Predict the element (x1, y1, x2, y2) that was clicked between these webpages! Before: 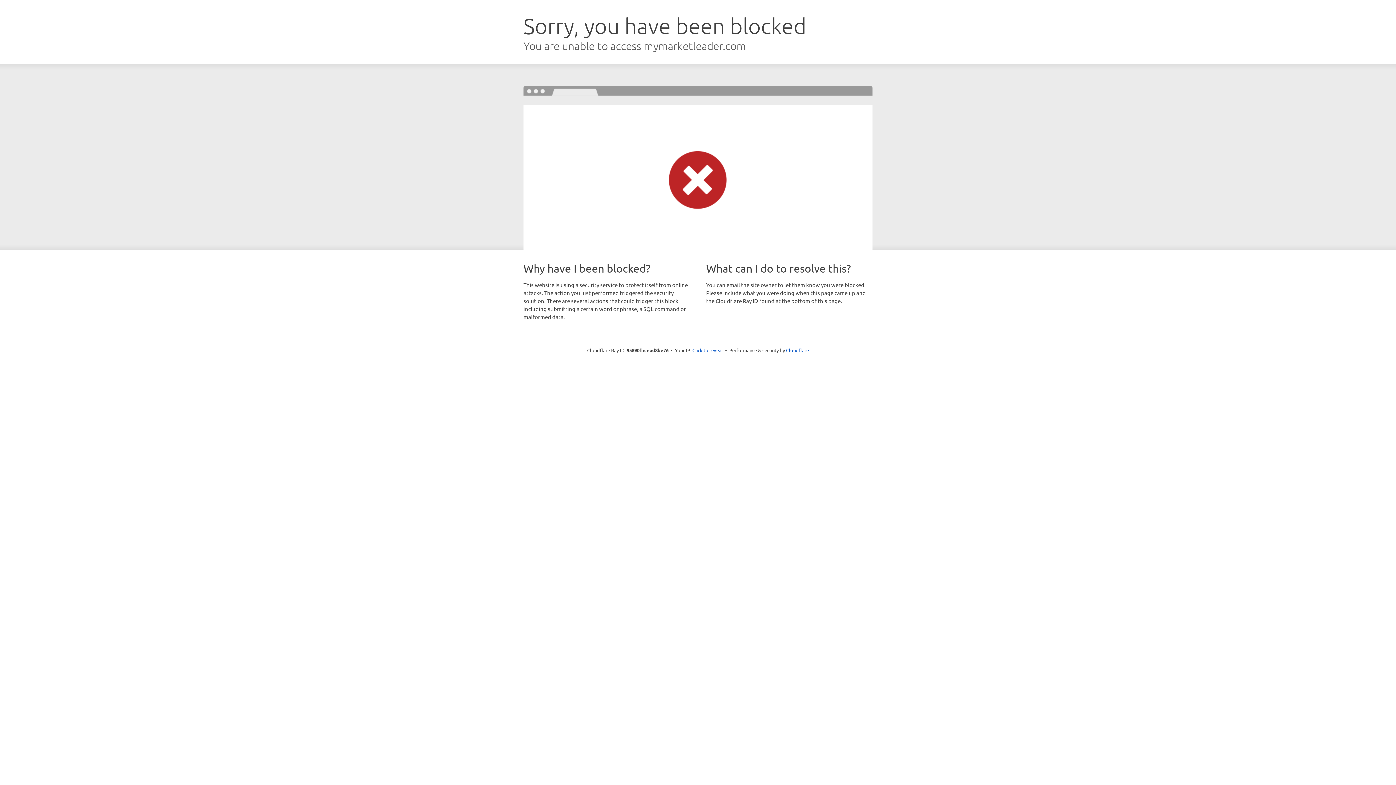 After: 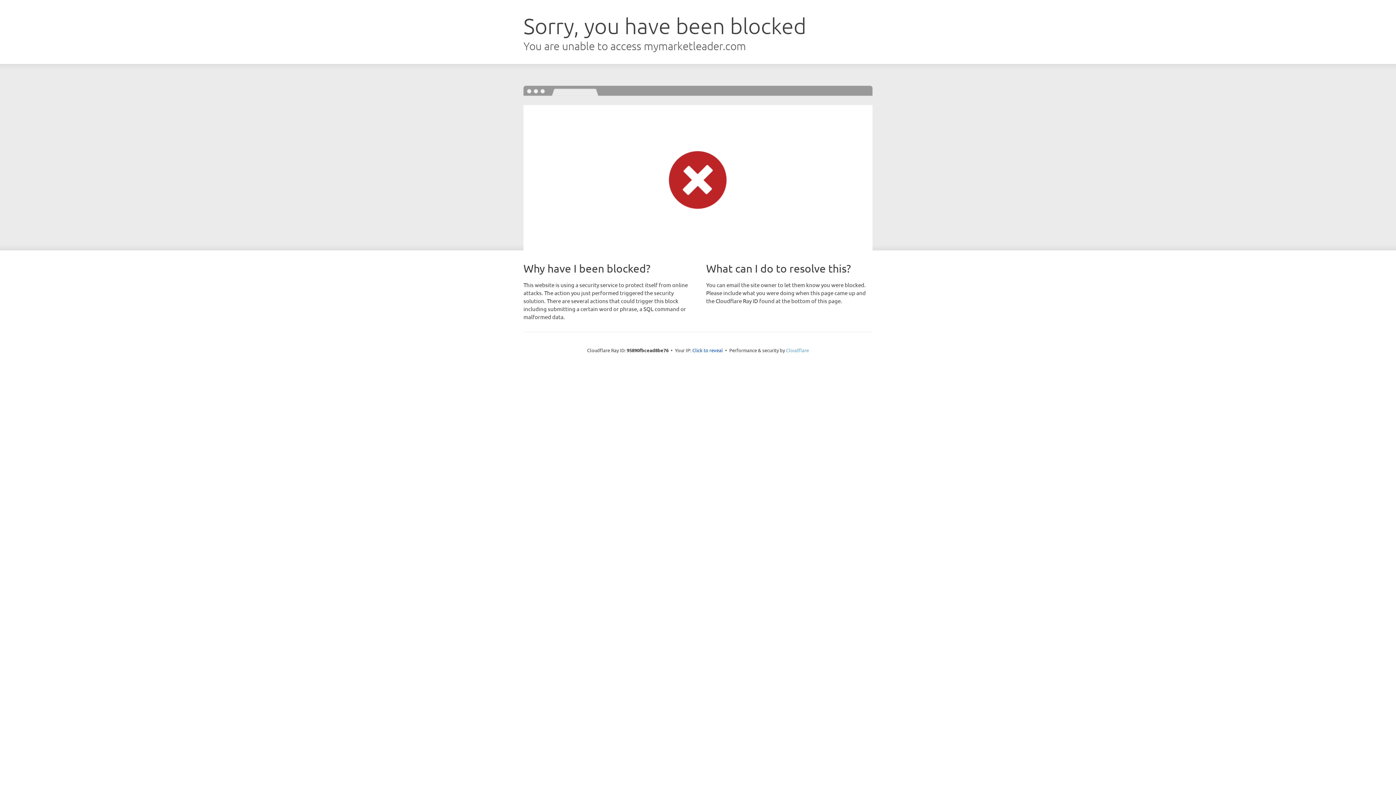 Action: bbox: (786, 347, 809, 353) label: Cloudflare